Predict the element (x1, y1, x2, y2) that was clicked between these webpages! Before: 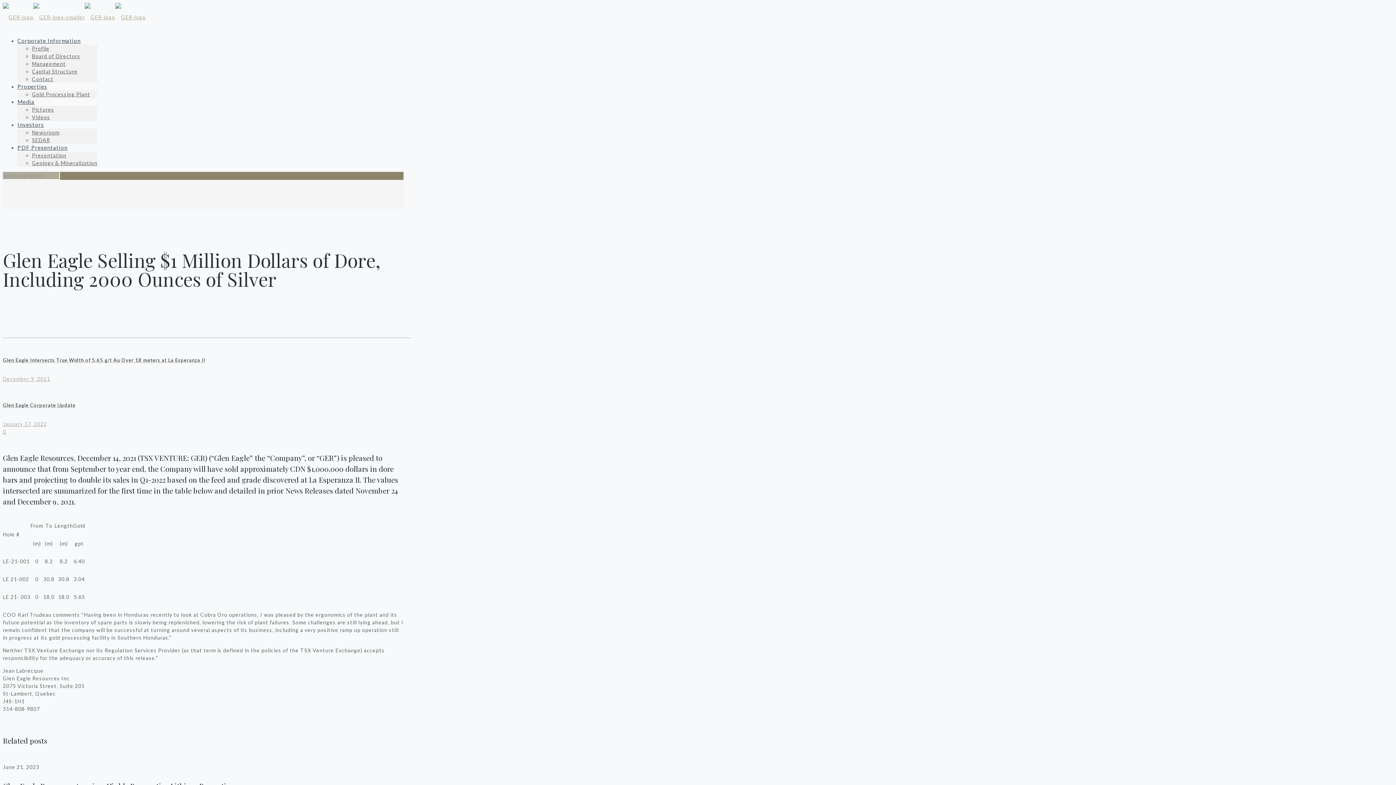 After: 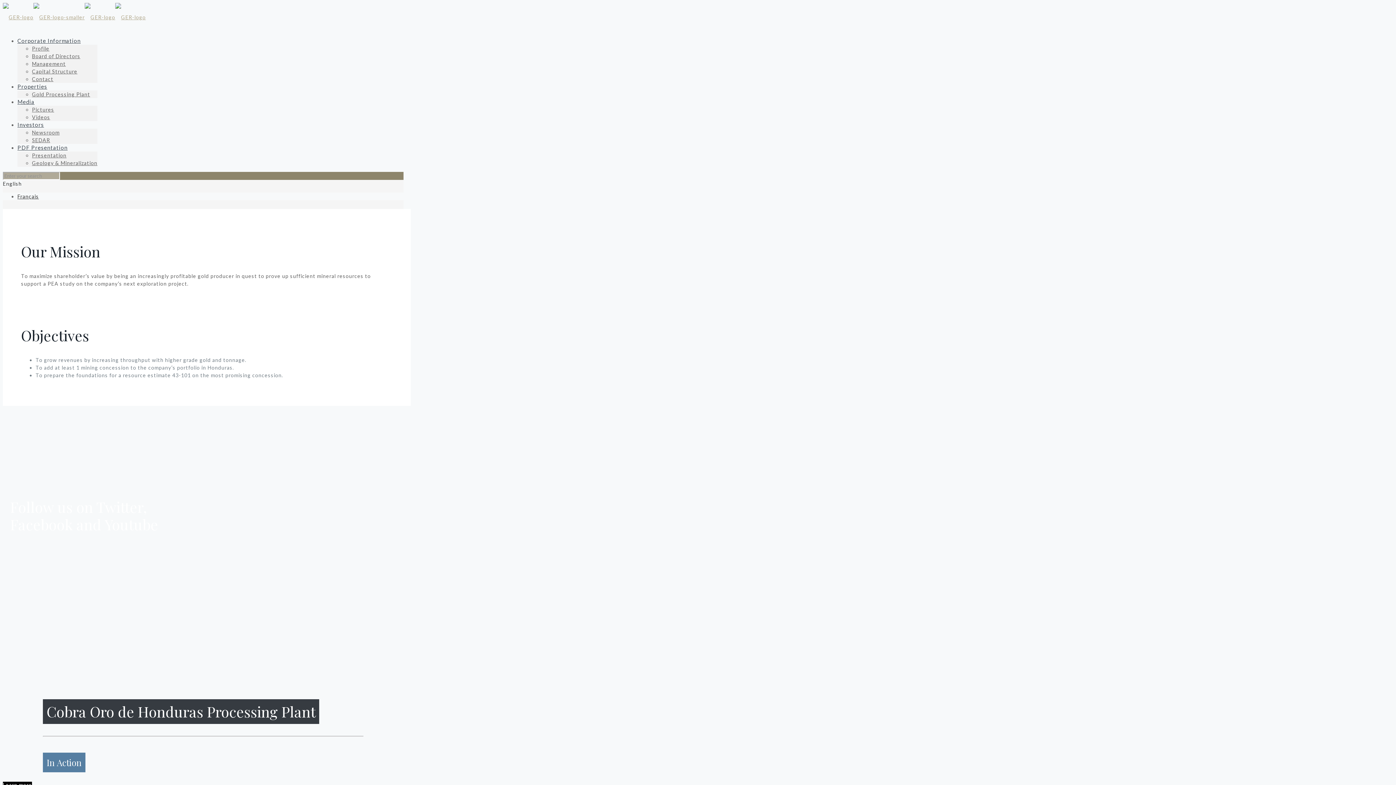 Action: bbox: (2, 14, 145, 20)